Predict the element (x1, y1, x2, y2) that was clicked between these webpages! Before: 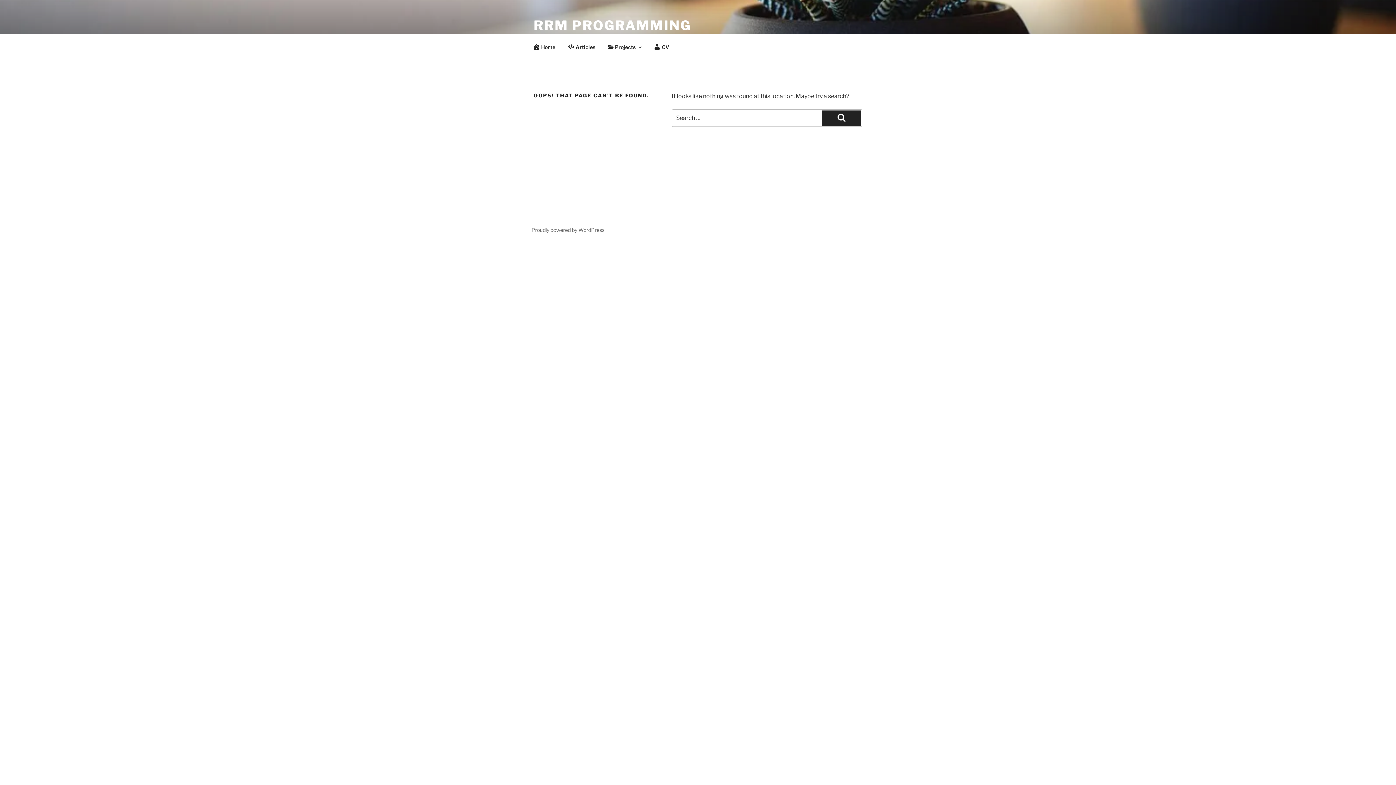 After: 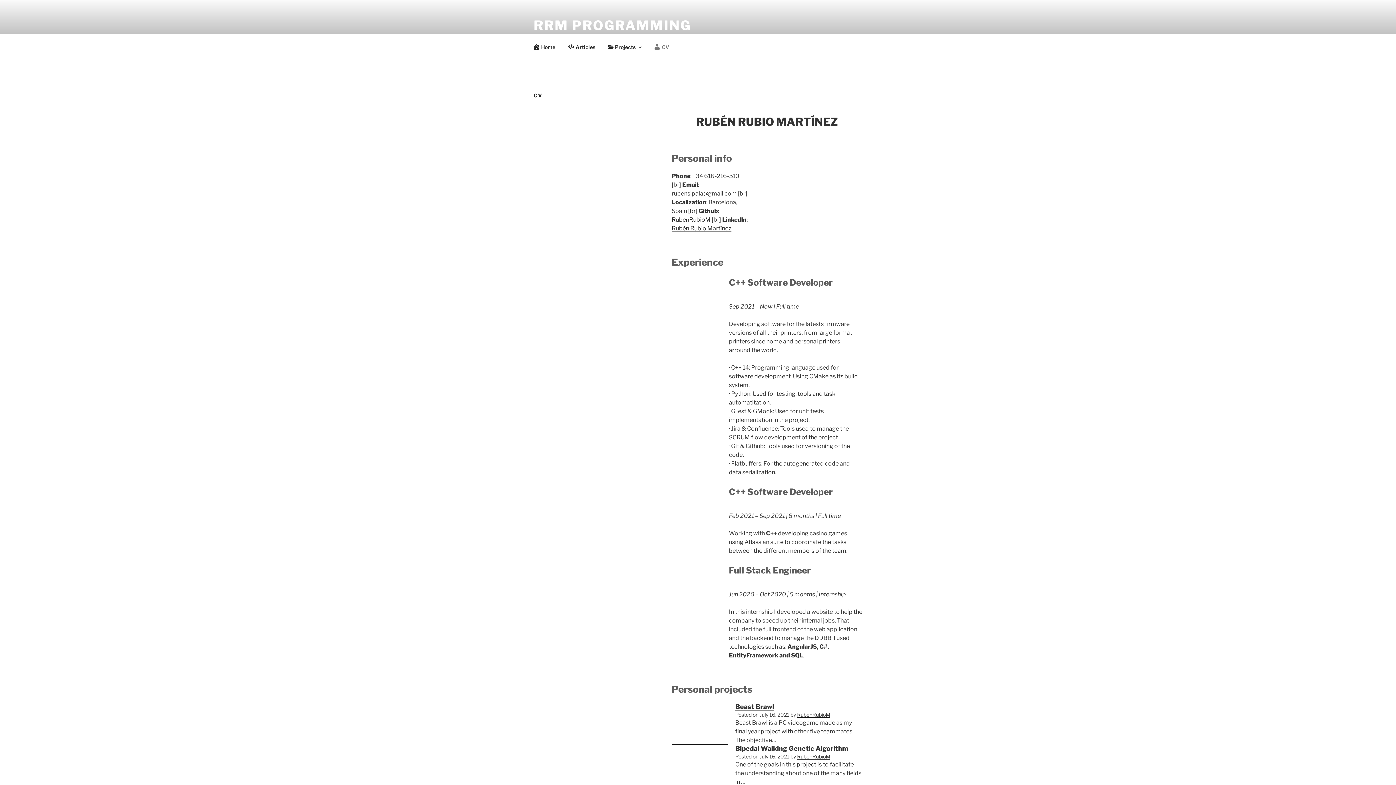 Action: bbox: (647, 38, 675, 55) label: CV